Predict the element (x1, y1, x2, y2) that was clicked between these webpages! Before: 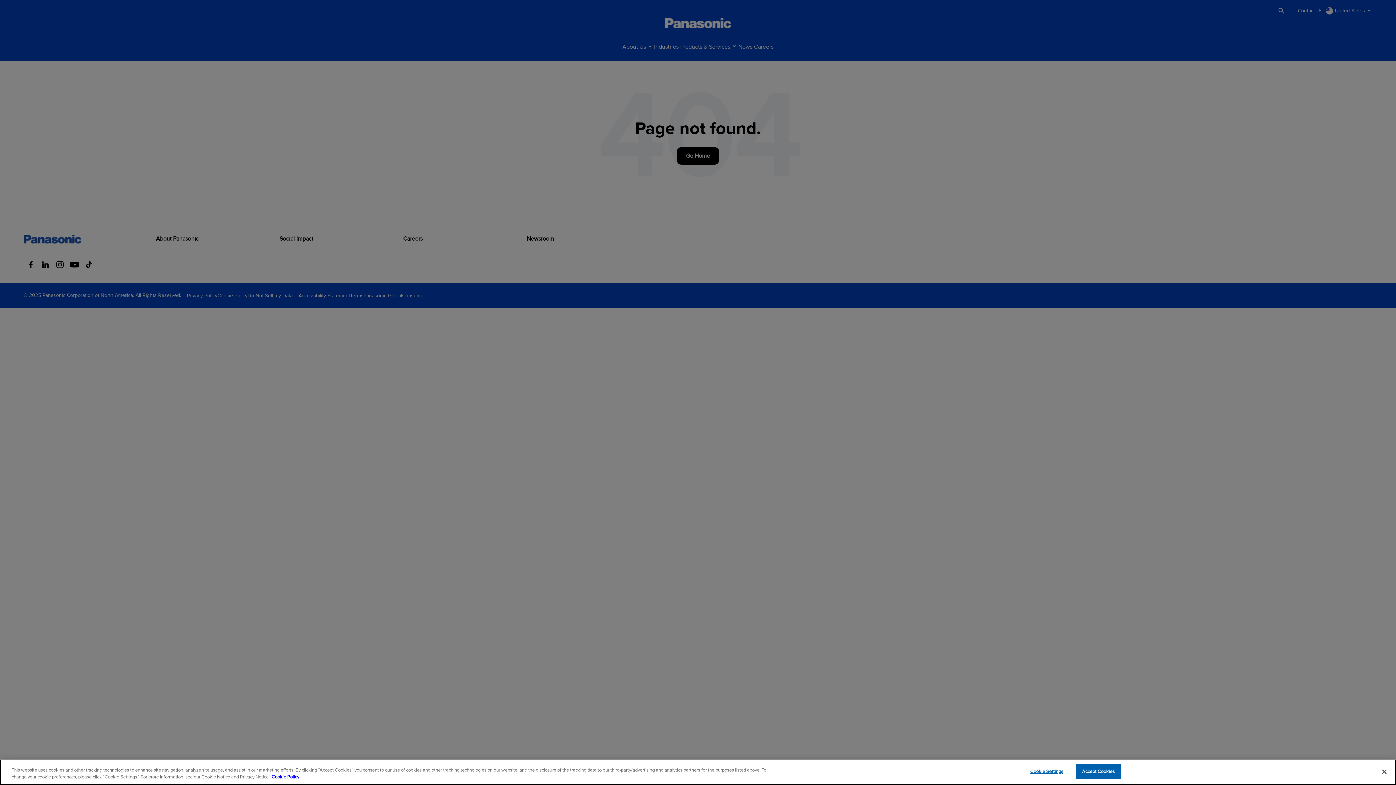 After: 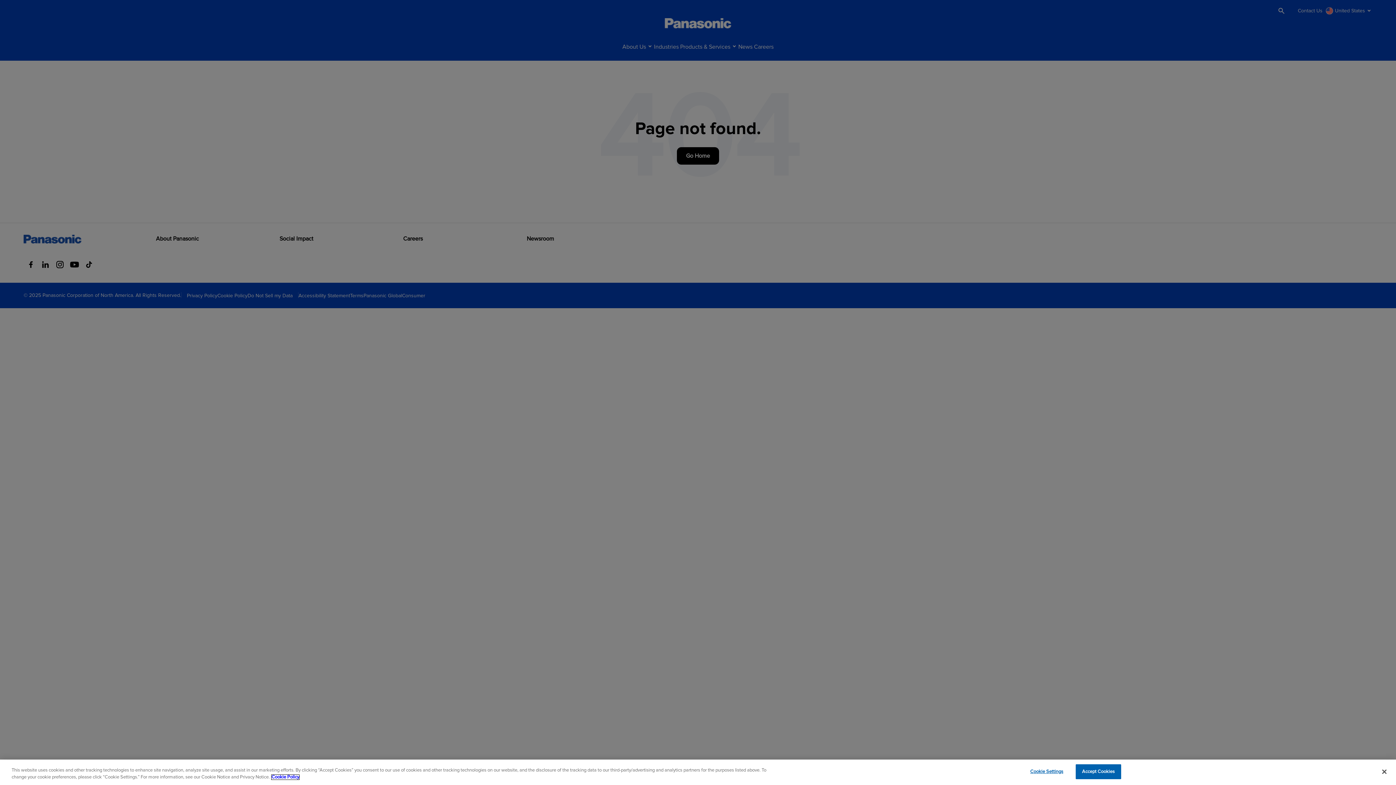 Action: label: Cookie Policy for Panasonic North America, opens in a new tab bbox: (271, 775, 299, 780)